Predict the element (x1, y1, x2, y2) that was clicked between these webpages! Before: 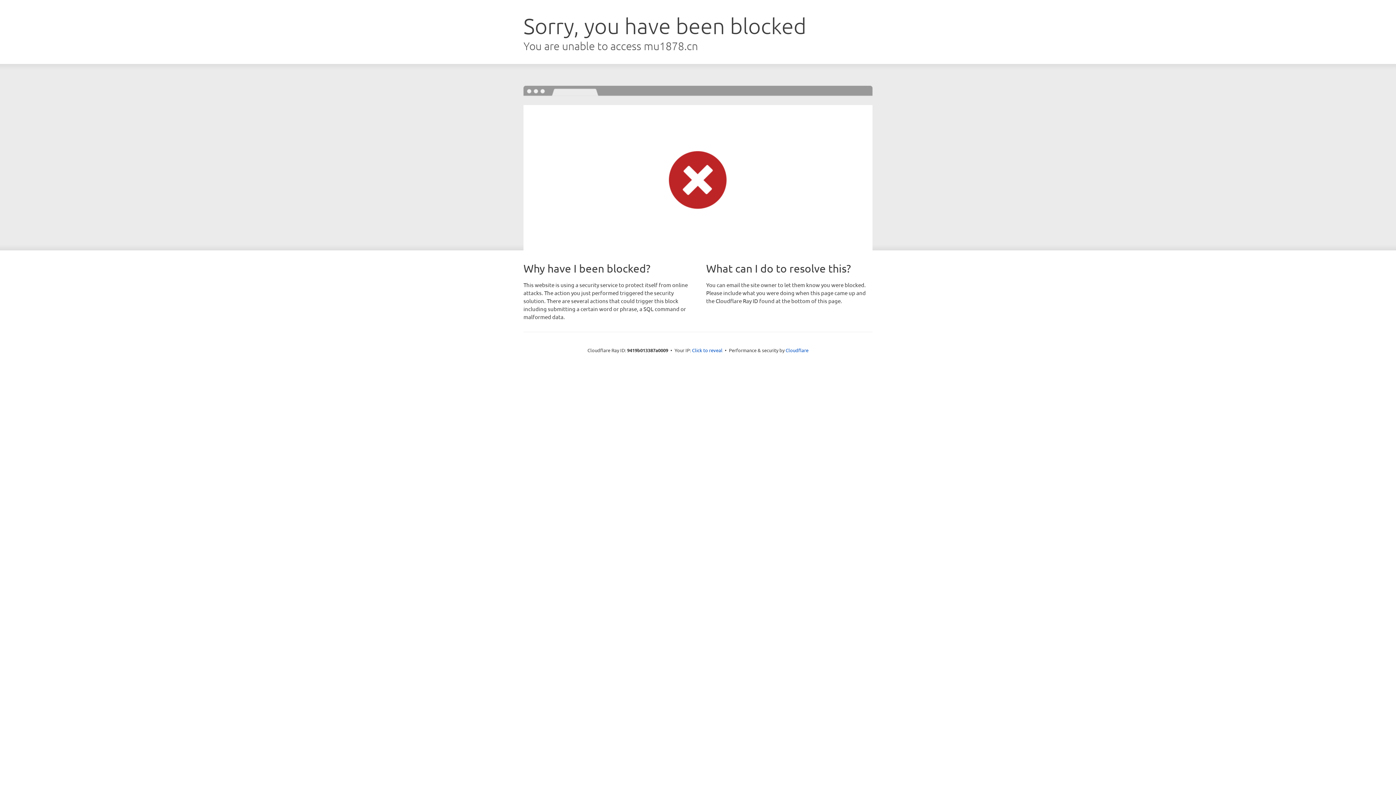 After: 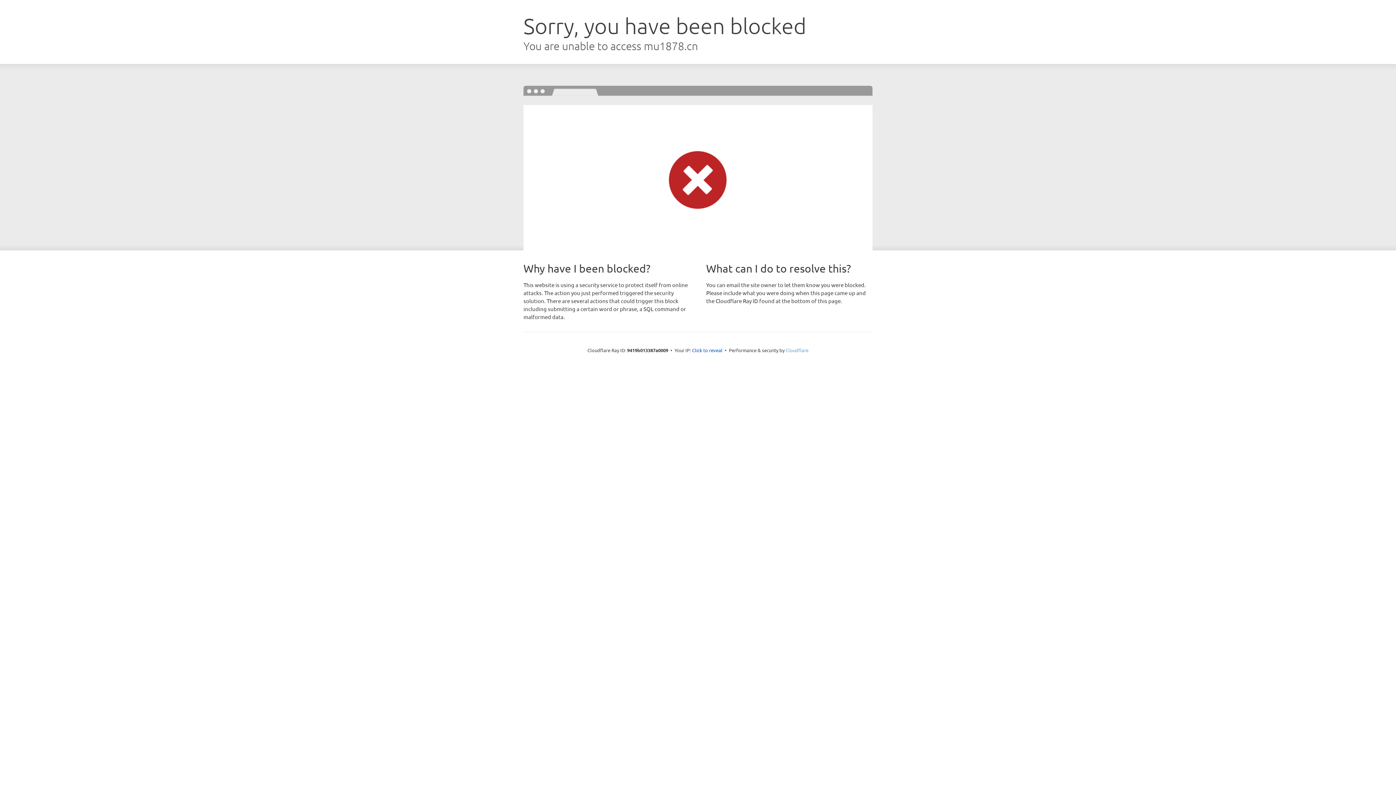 Action: bbox: (785, 347, 808, 353) label: Cloudflare